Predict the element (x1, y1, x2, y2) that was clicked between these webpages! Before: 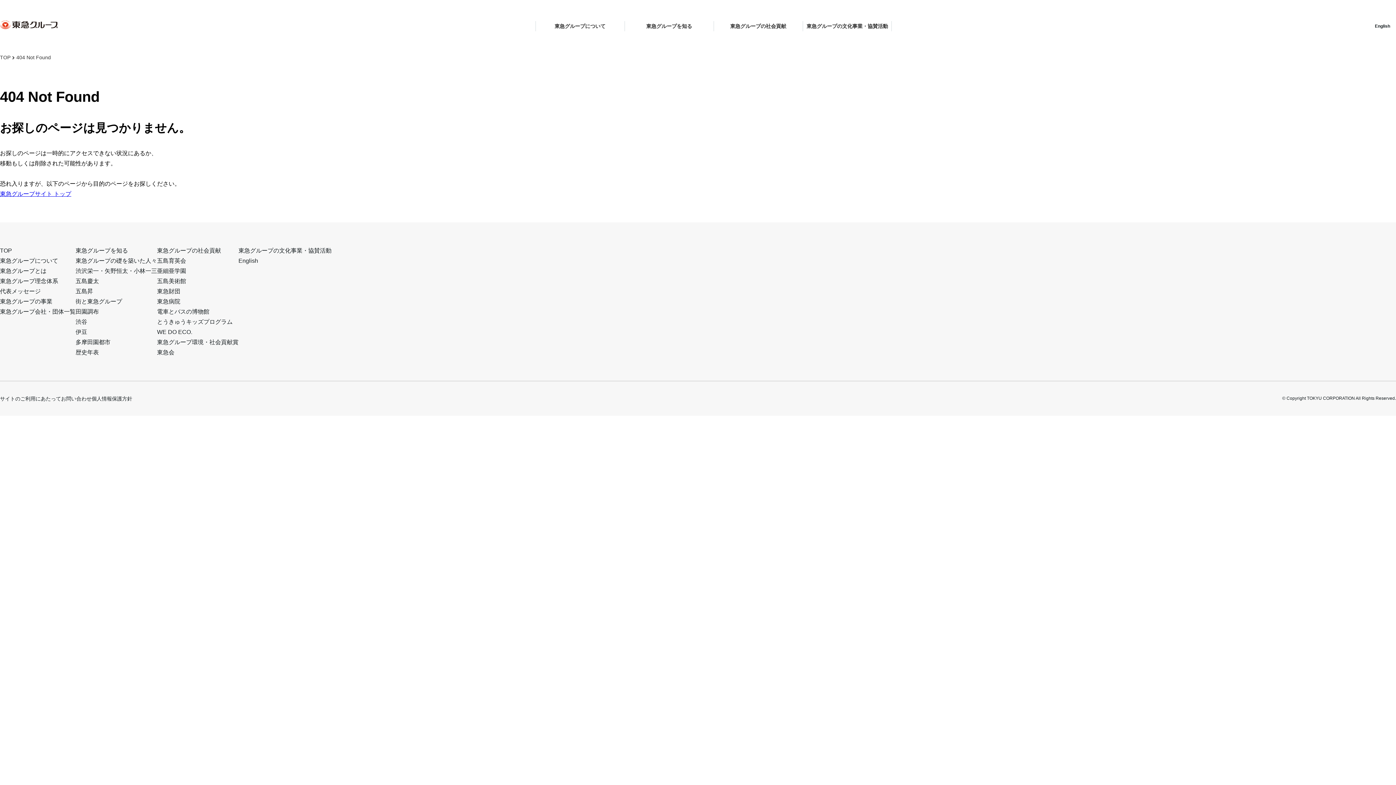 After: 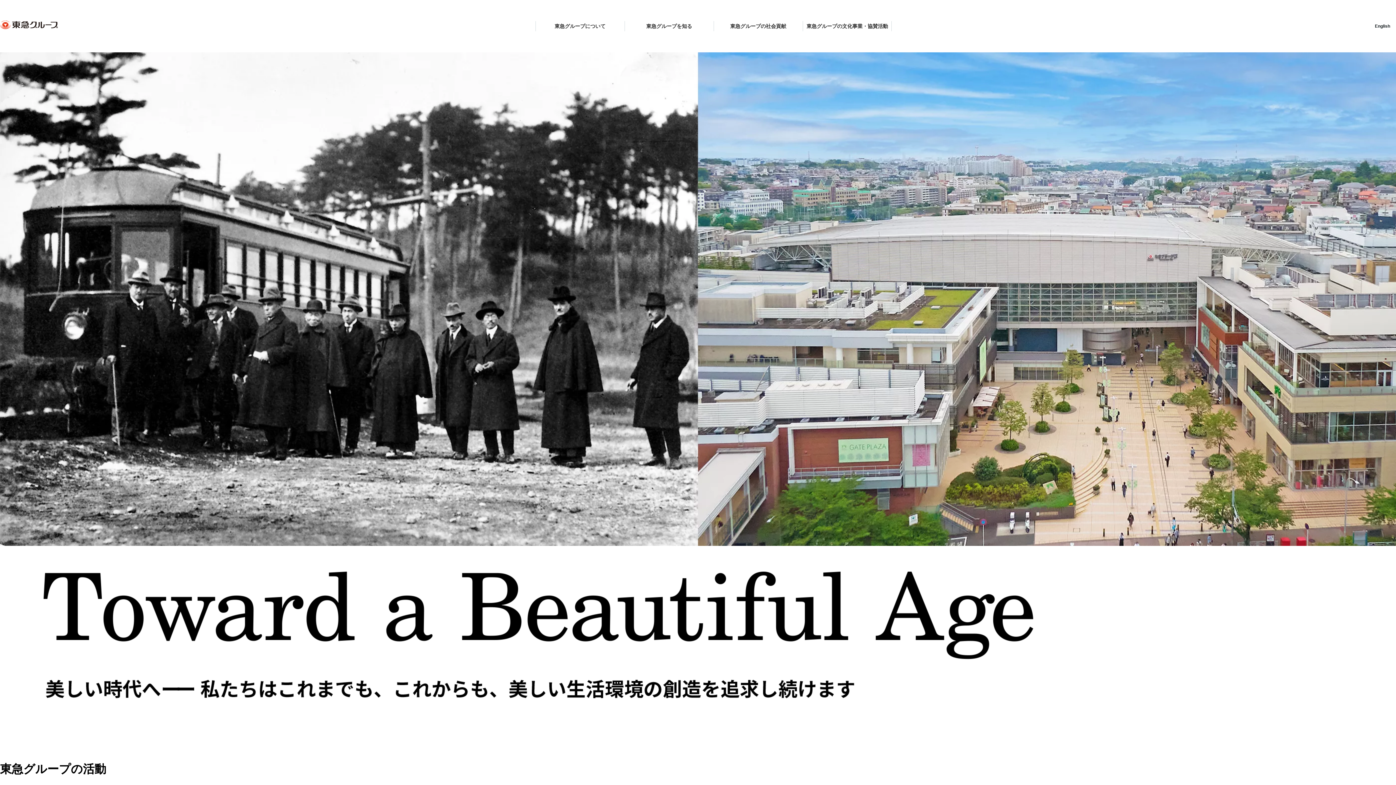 Action: bbox: (0, 20, 57, 32)